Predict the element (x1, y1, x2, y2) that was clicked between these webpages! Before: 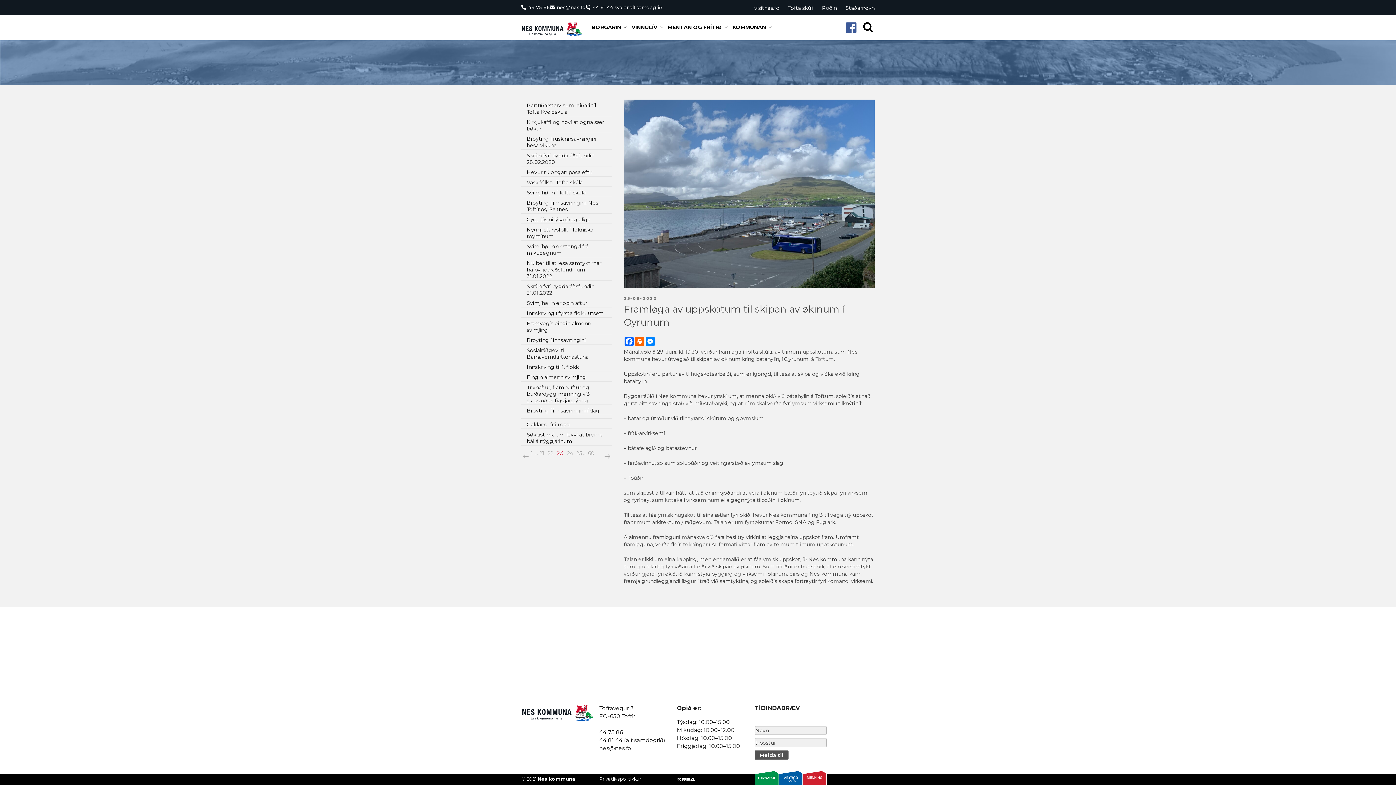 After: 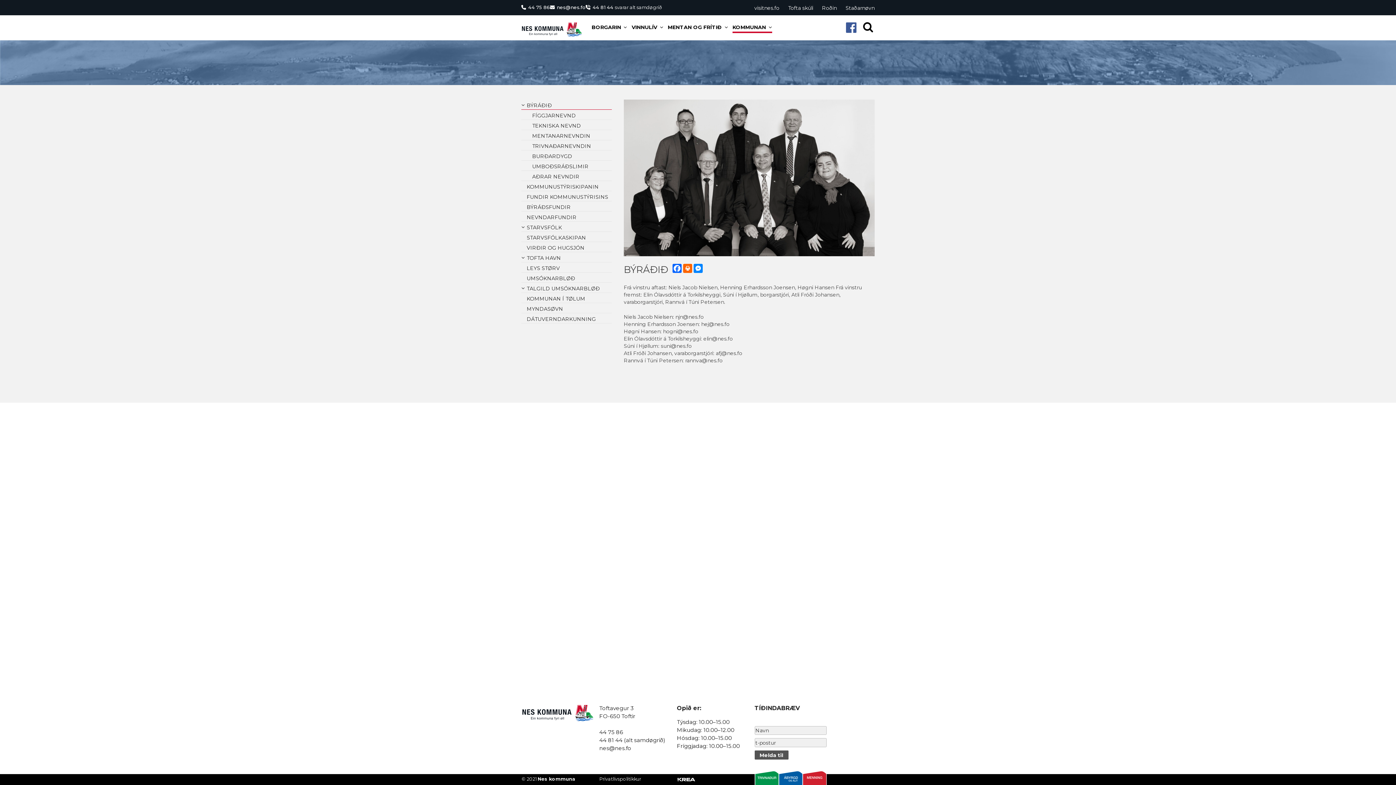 Action: label: KOMMUNAN bbox: (732, 22, 772, 31)